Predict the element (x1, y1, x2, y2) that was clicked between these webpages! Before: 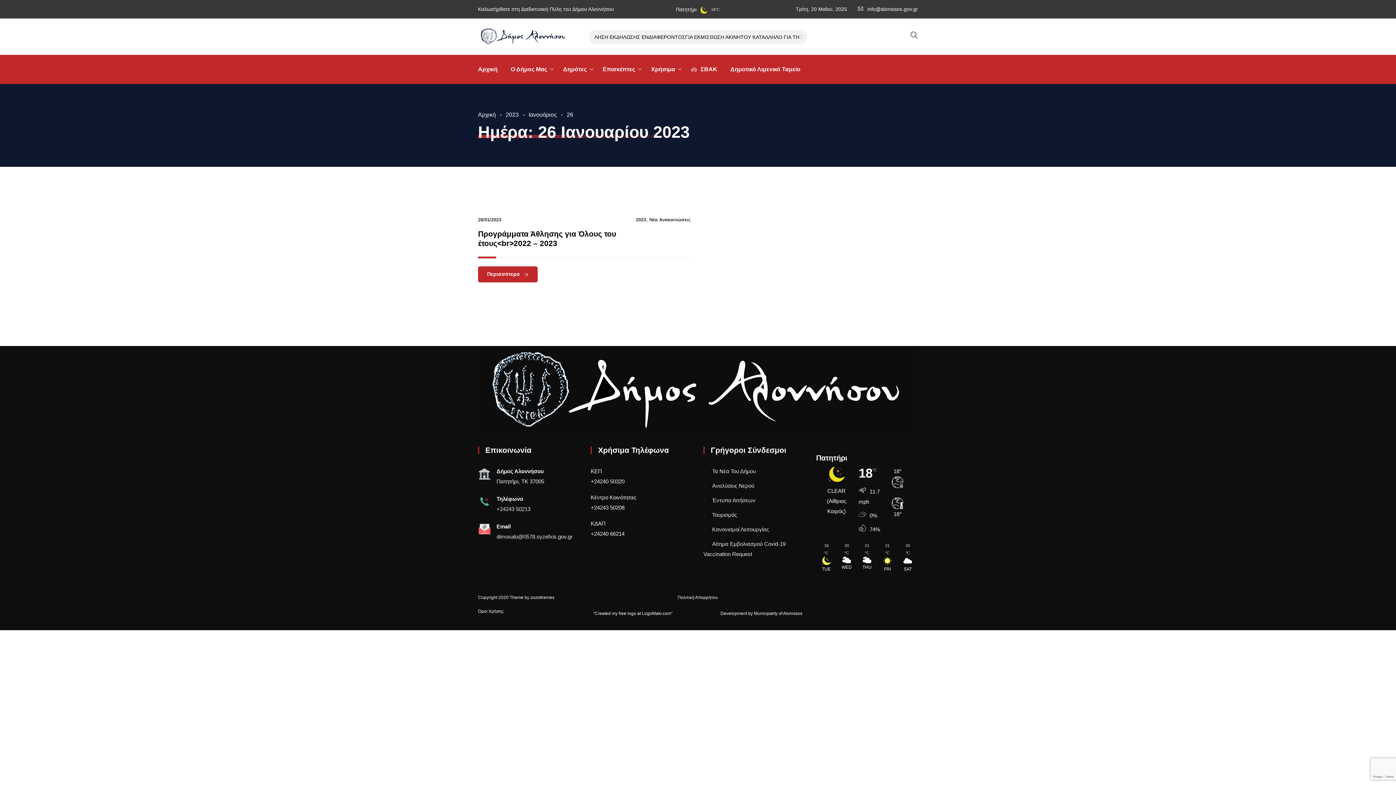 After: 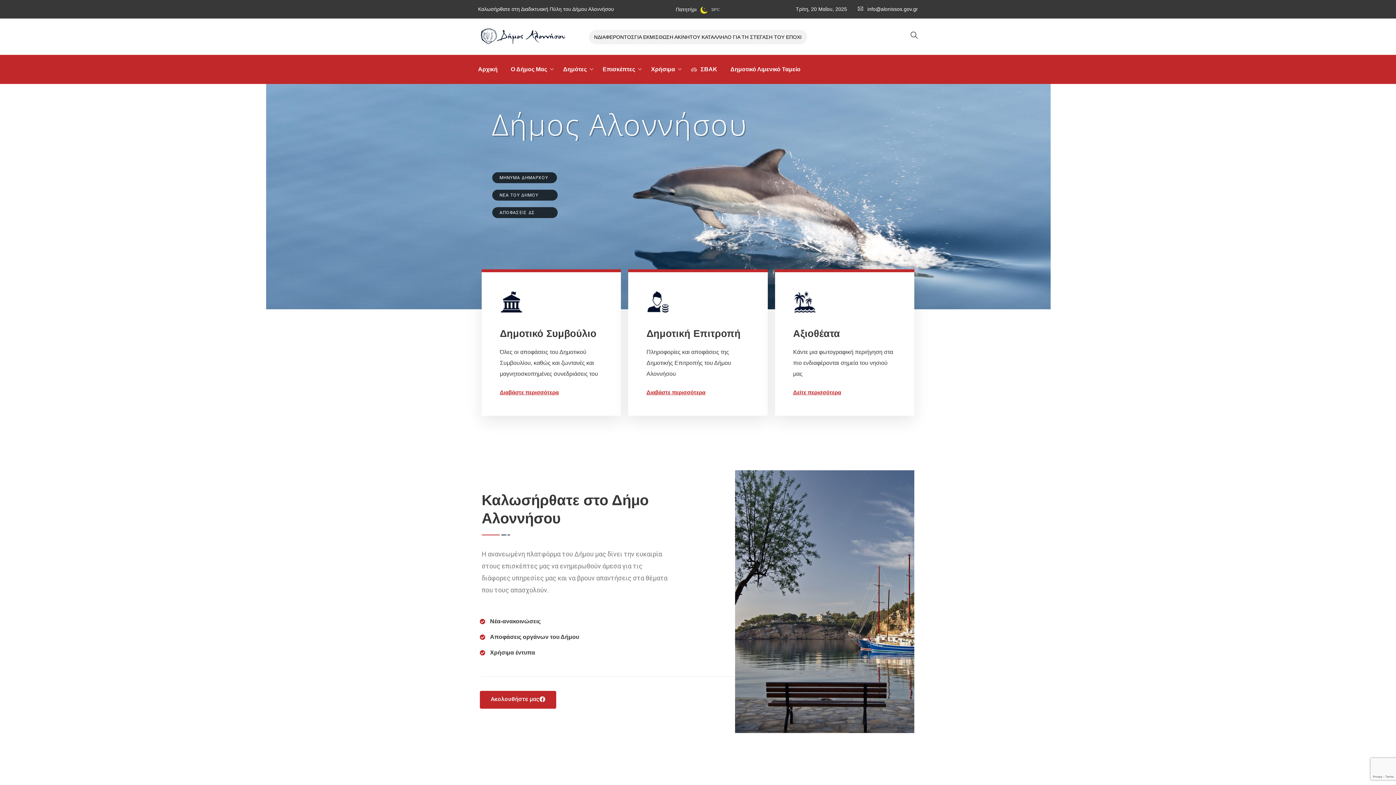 Action: label: Αρχική bbox: (478, 111, 504, 117)